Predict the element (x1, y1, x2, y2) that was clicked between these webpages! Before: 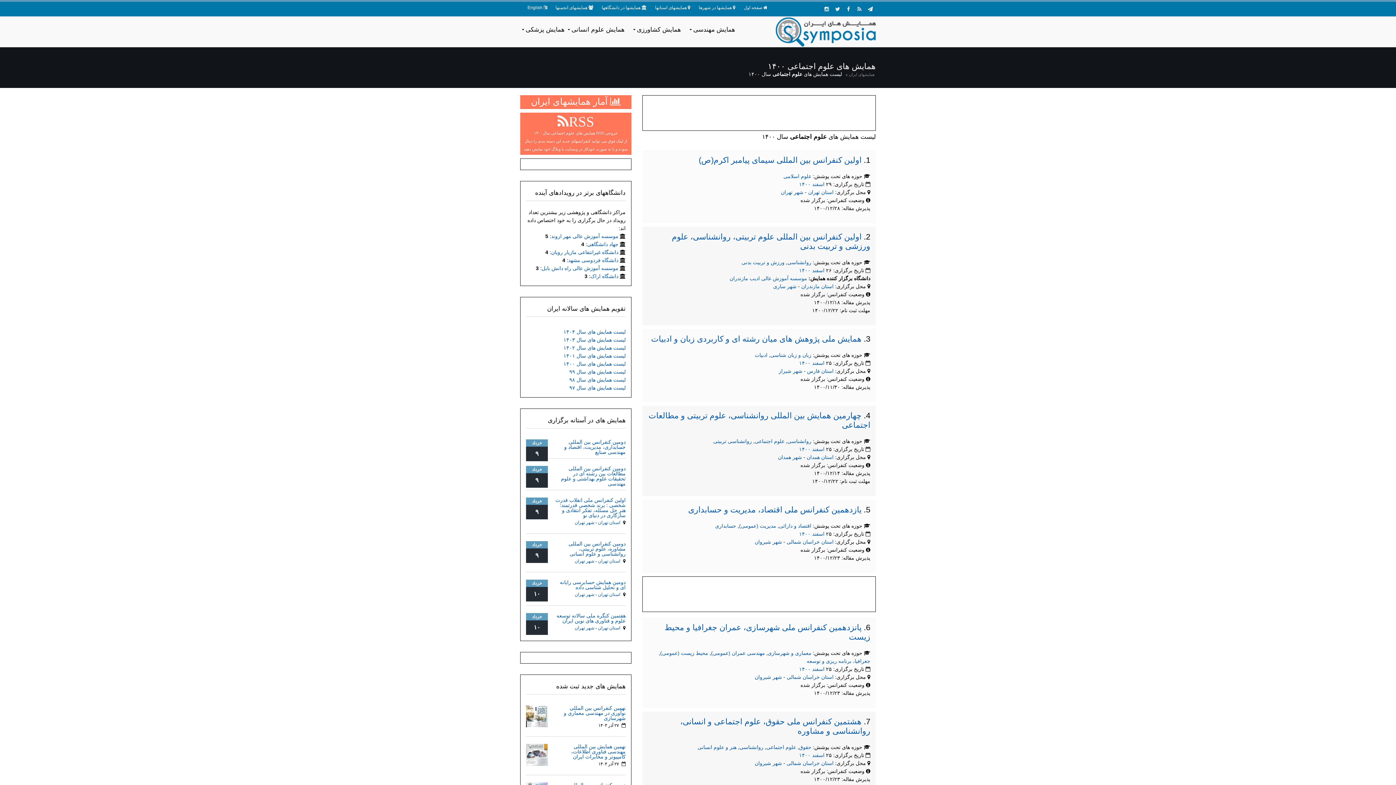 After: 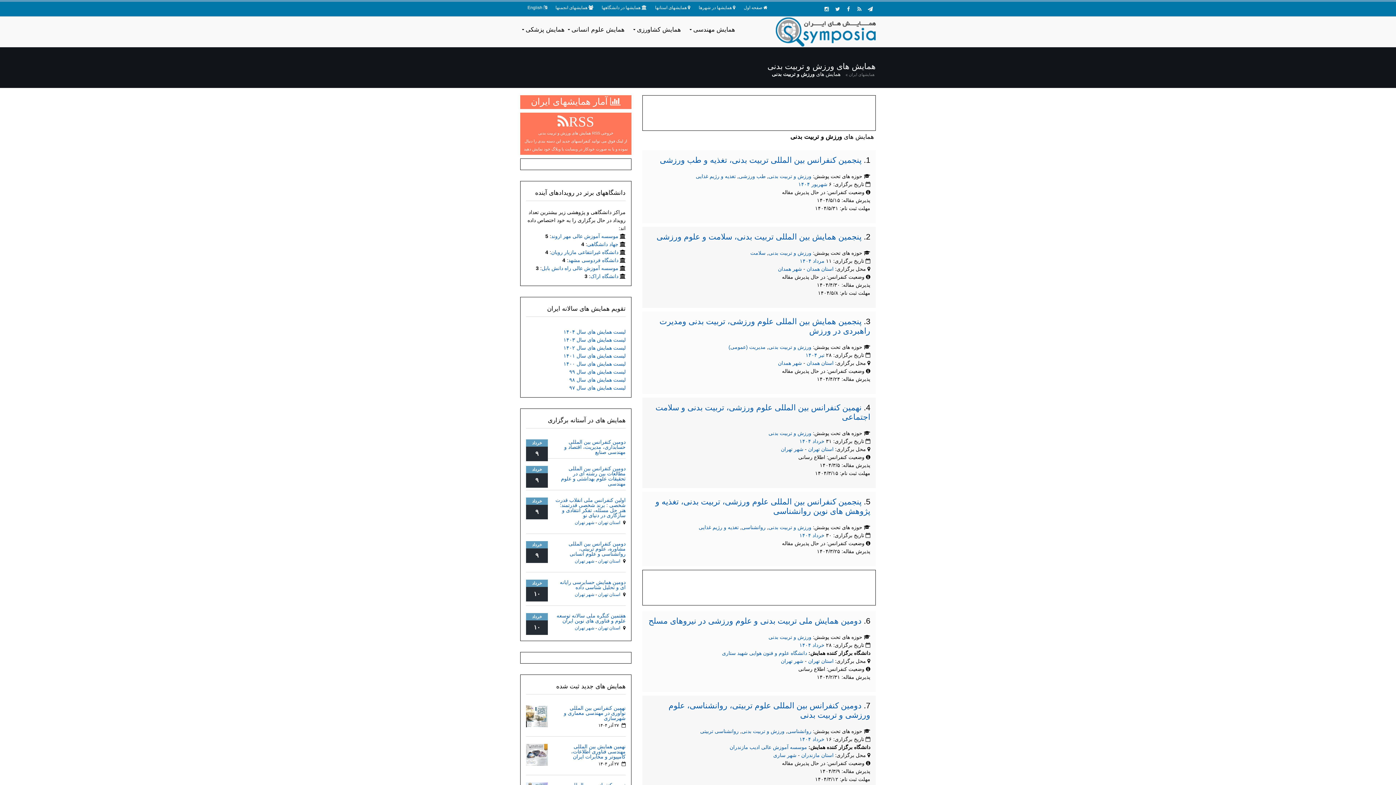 Action: label: ورزش و تربیت بدنی bbox: (741, 259, 784, 265)